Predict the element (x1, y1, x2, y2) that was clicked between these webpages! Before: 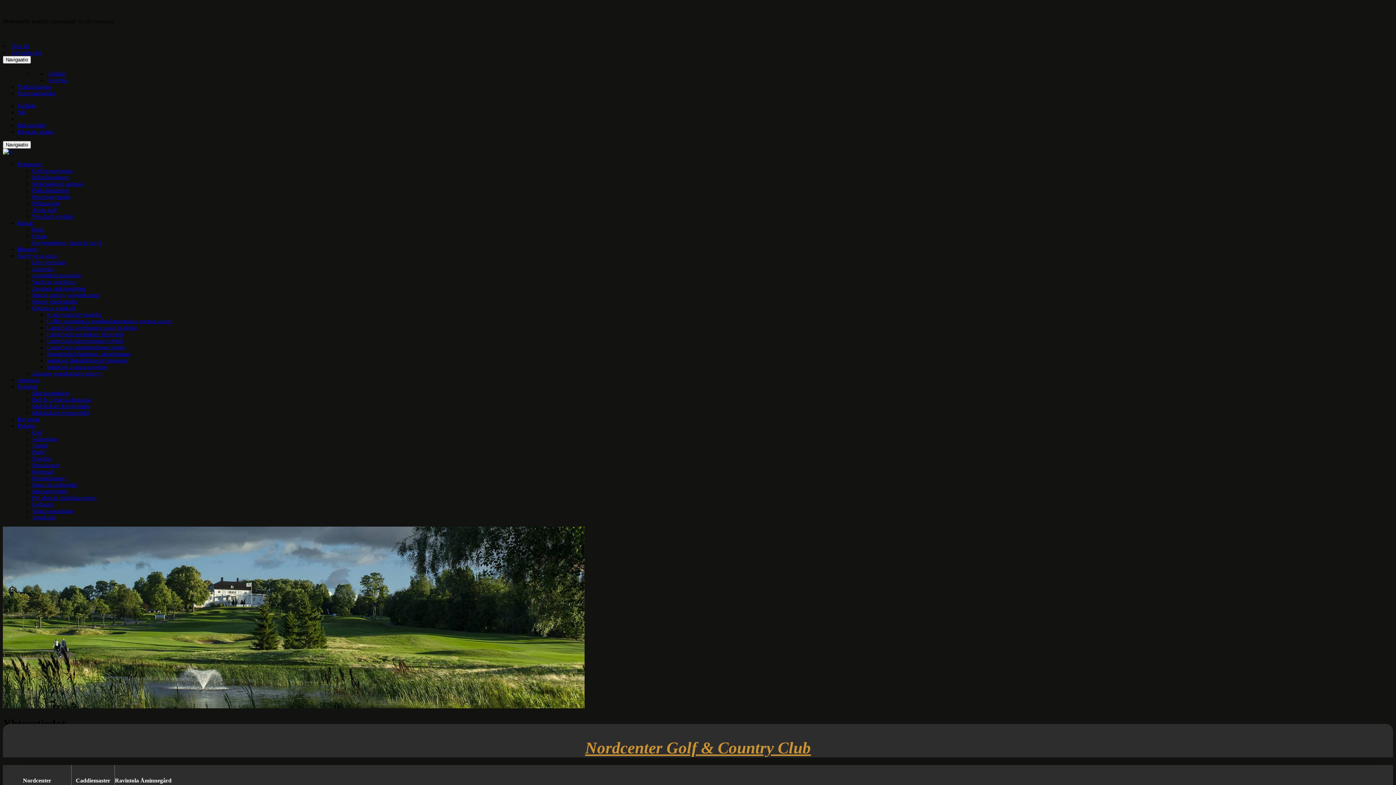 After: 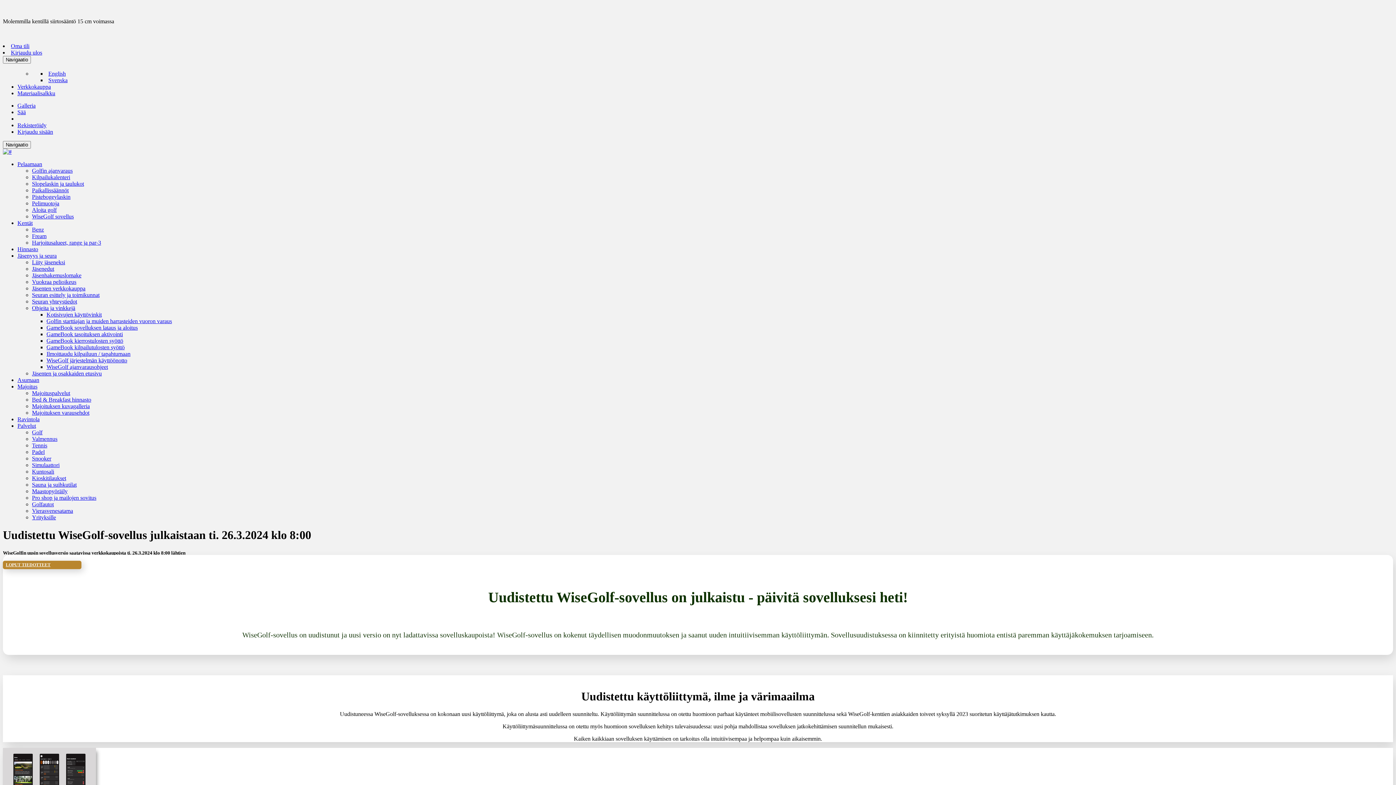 Action: label: WiseGolf järjestelmän käyttöönotto bbox: (46, 357, 127, 363)